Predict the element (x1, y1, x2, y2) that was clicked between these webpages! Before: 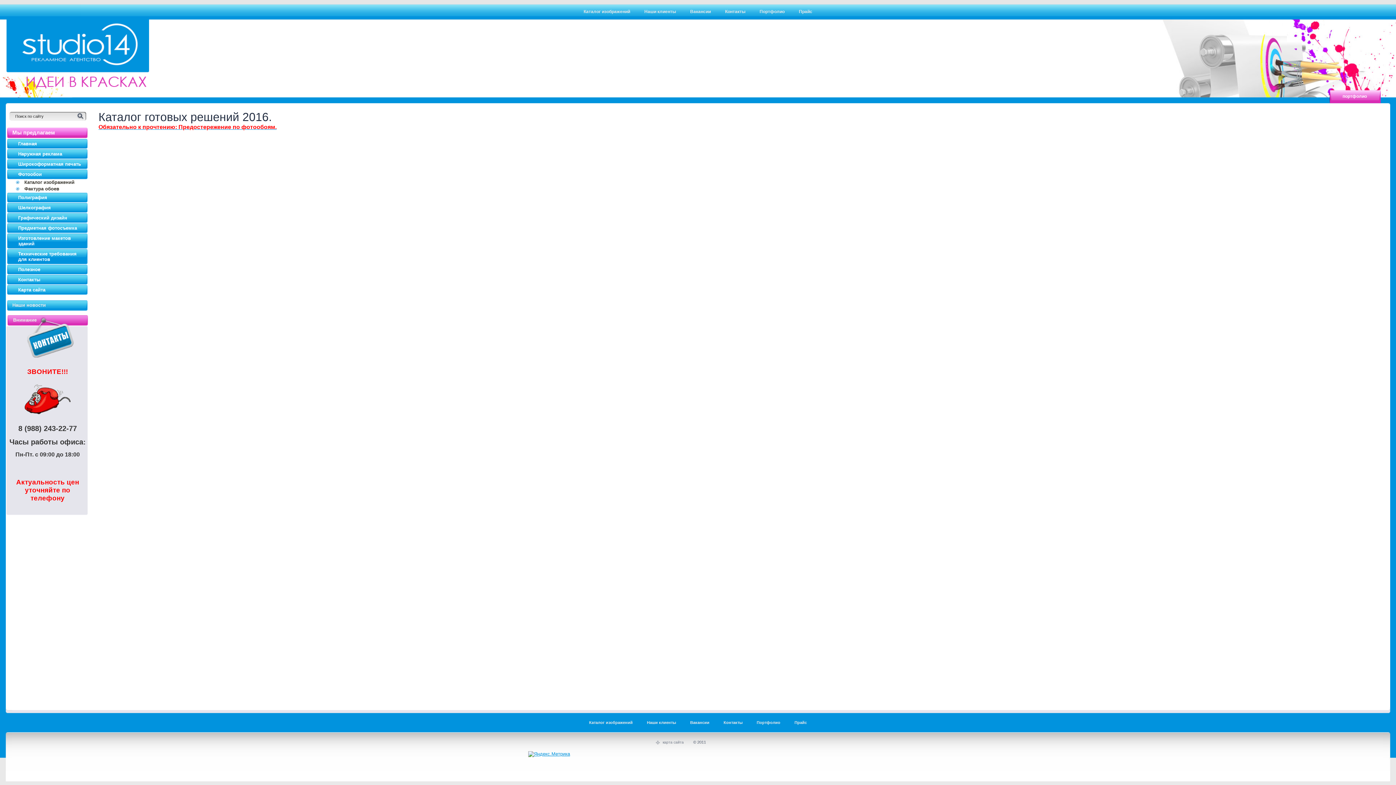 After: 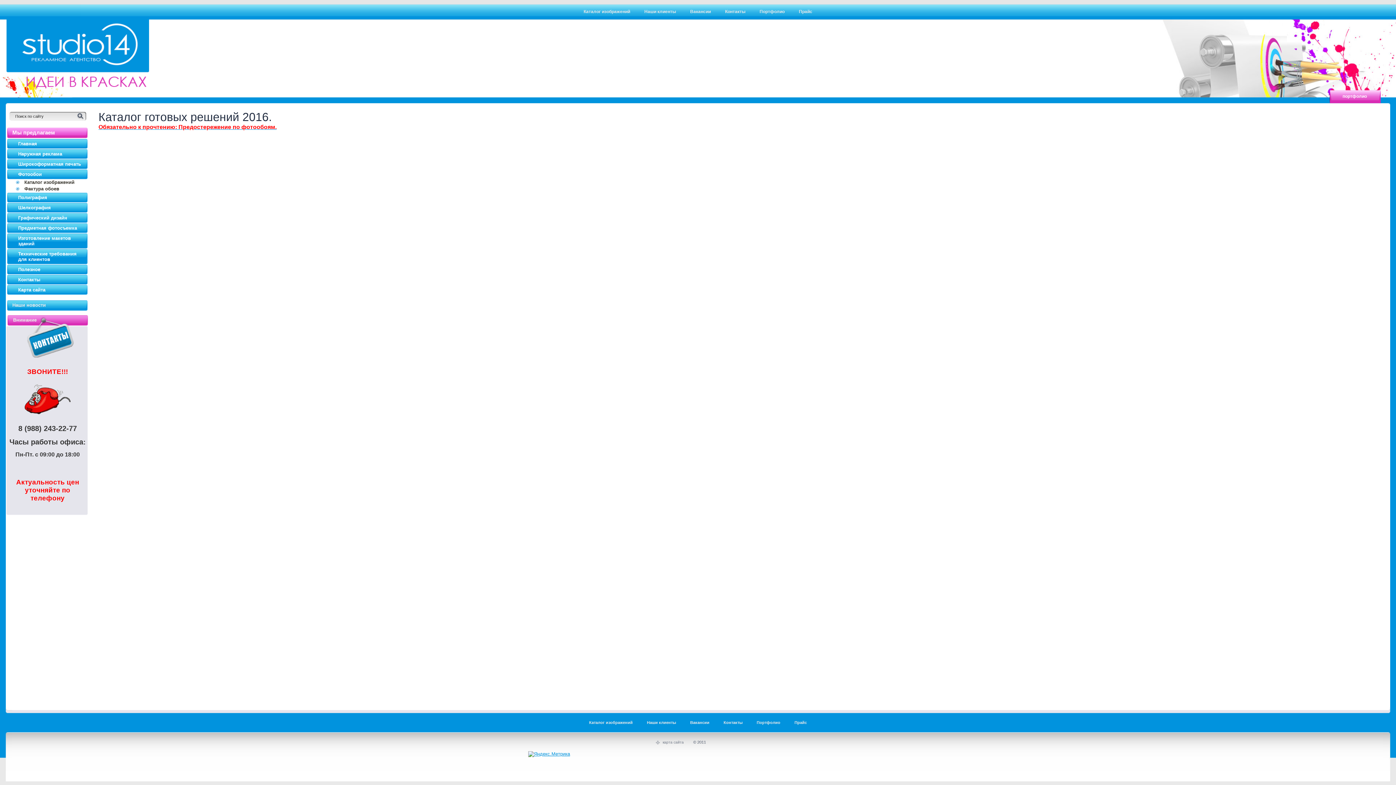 Action: bbox: (16, 179, 87, 185) label: Каталог изображений